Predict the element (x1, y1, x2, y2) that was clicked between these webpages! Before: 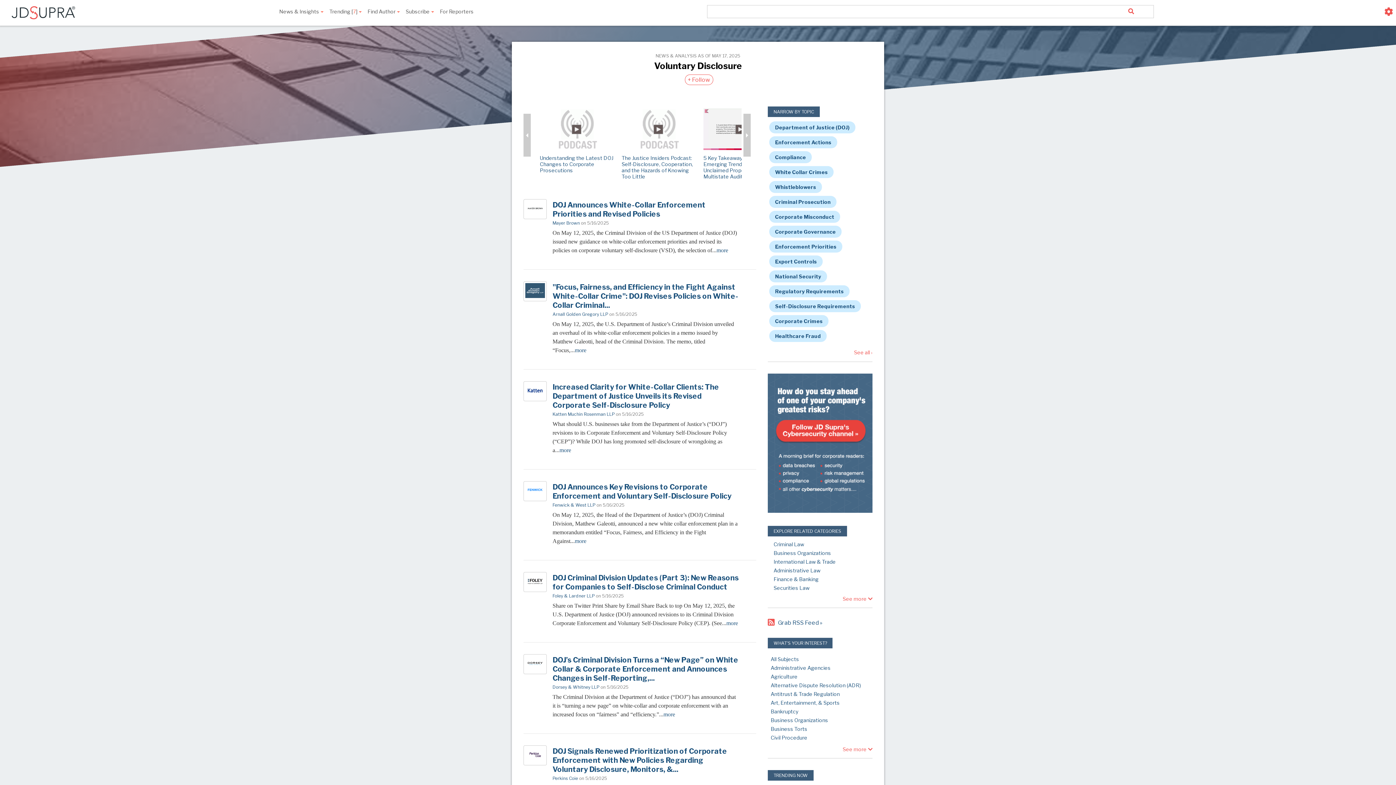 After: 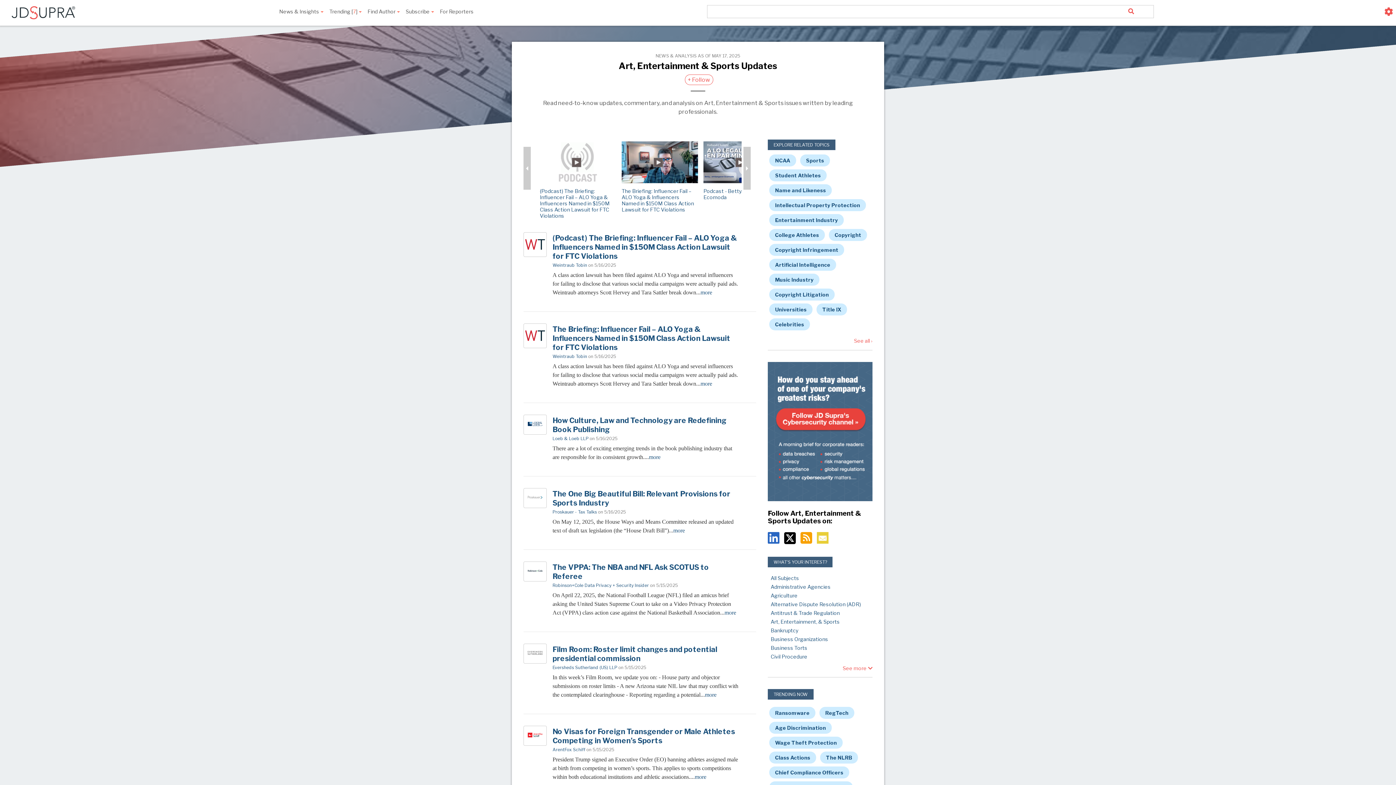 Action: label: Art, Entertainment, & Sports bbox: (770, 700, 840, 706)